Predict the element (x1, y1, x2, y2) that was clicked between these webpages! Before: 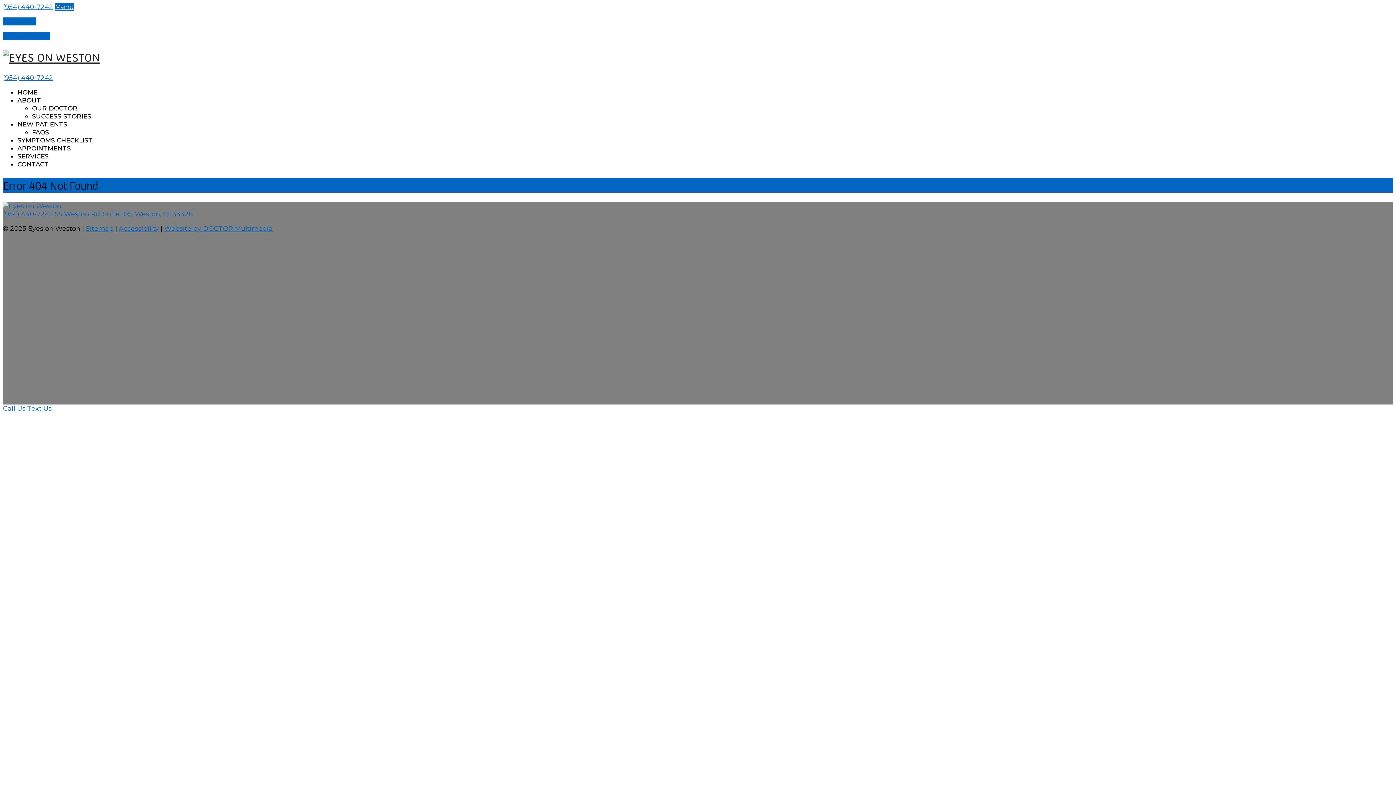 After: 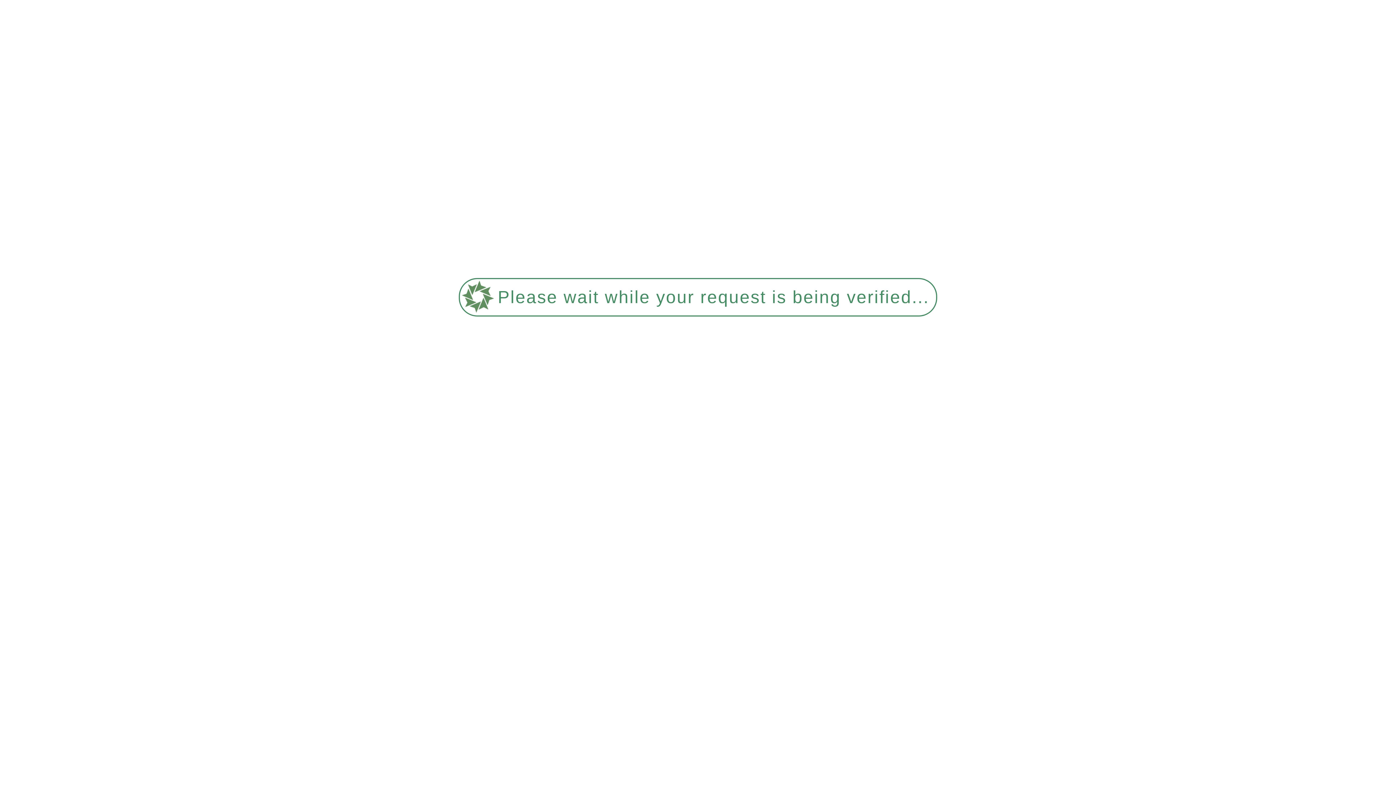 Action: bbox: (85, 224, 113, 232) label: Sitemap